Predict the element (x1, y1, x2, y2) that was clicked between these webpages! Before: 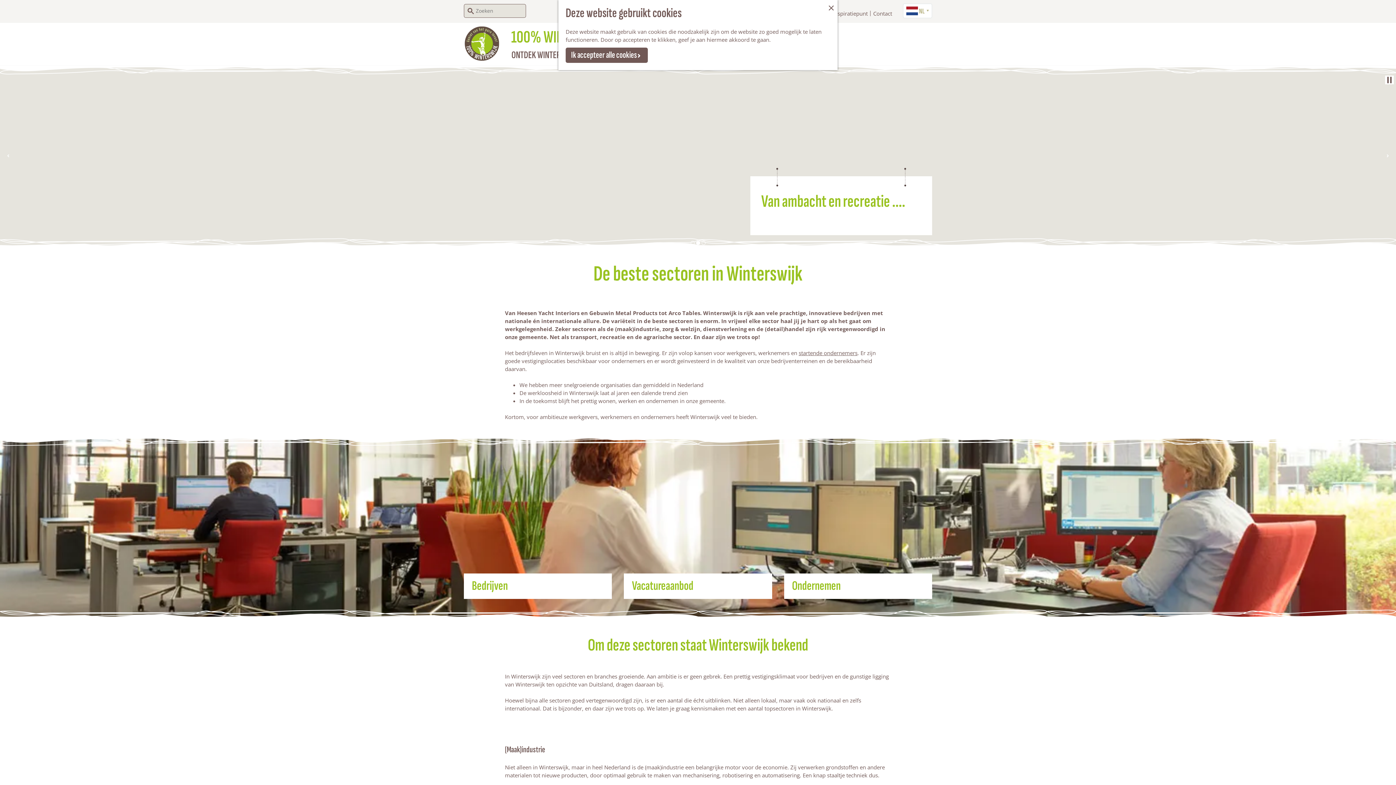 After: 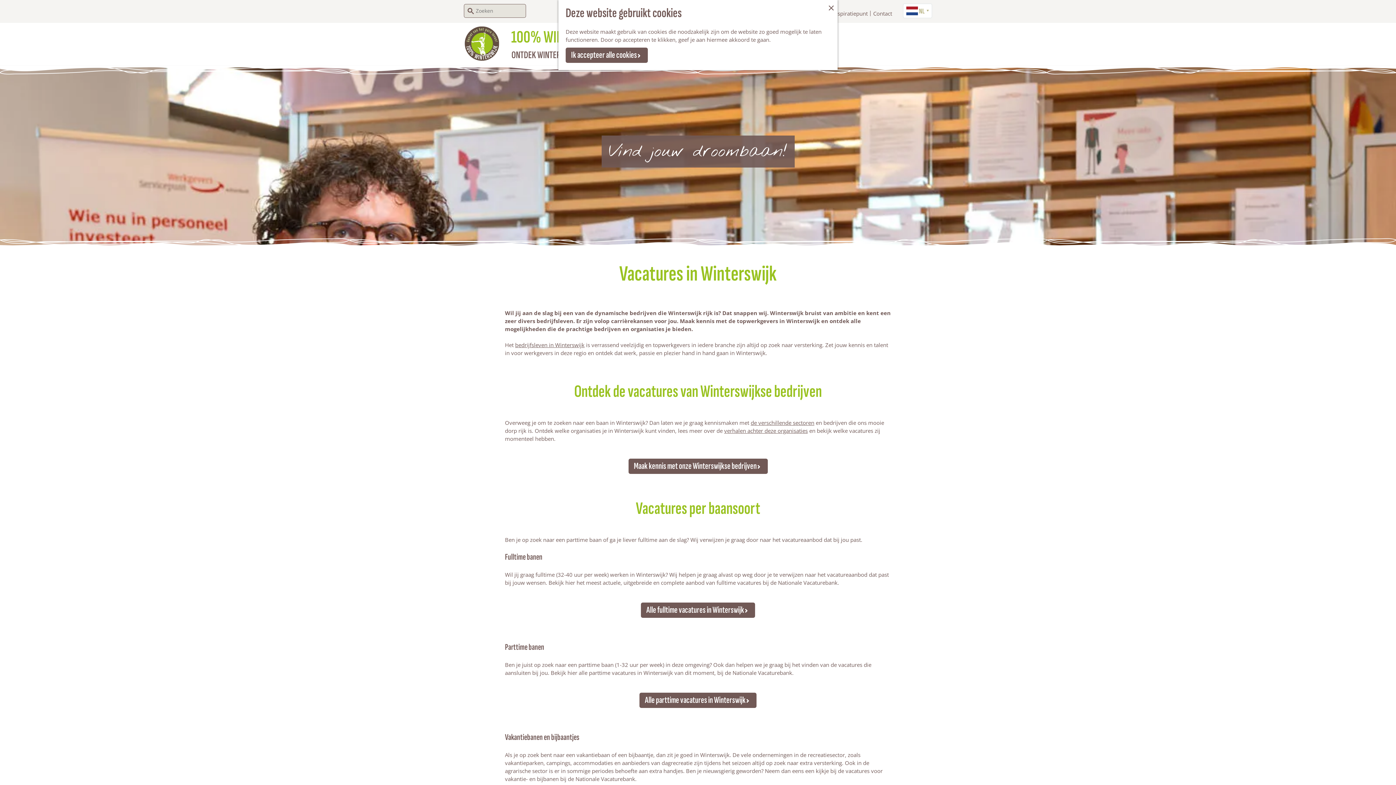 Action: label: Vacatureaanbod bbox: (624, 573, 772, 599)